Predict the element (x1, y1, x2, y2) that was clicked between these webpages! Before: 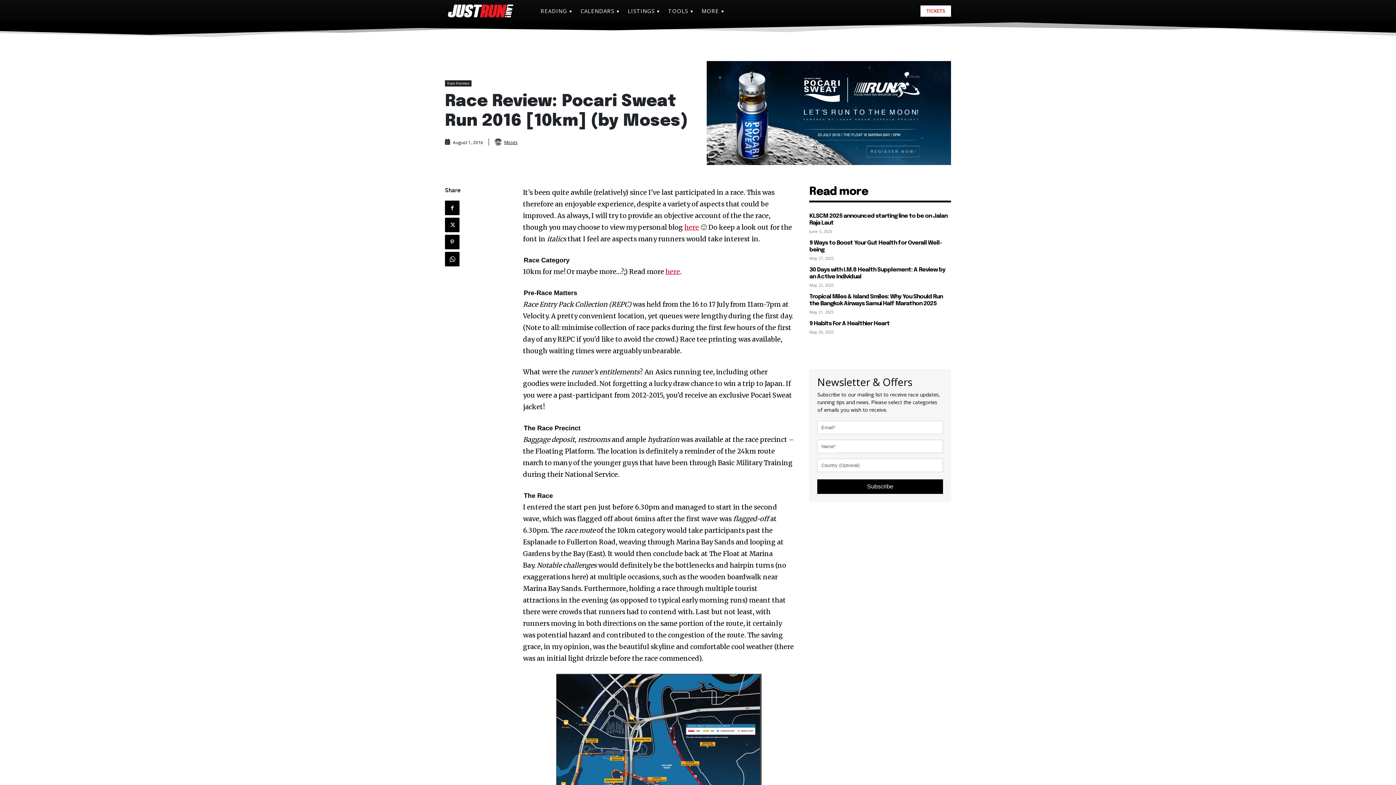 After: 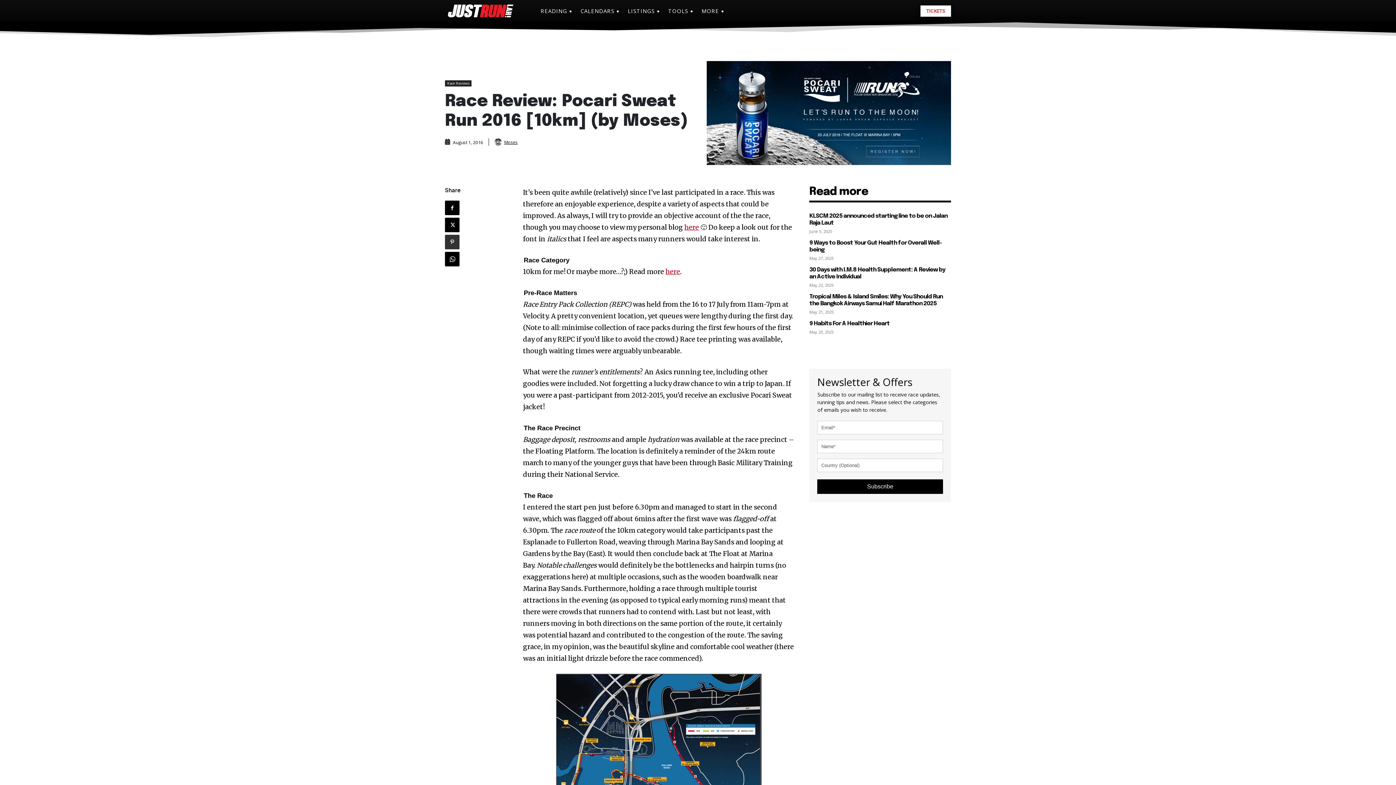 Action: bbox: (445, 235, 459, 249)